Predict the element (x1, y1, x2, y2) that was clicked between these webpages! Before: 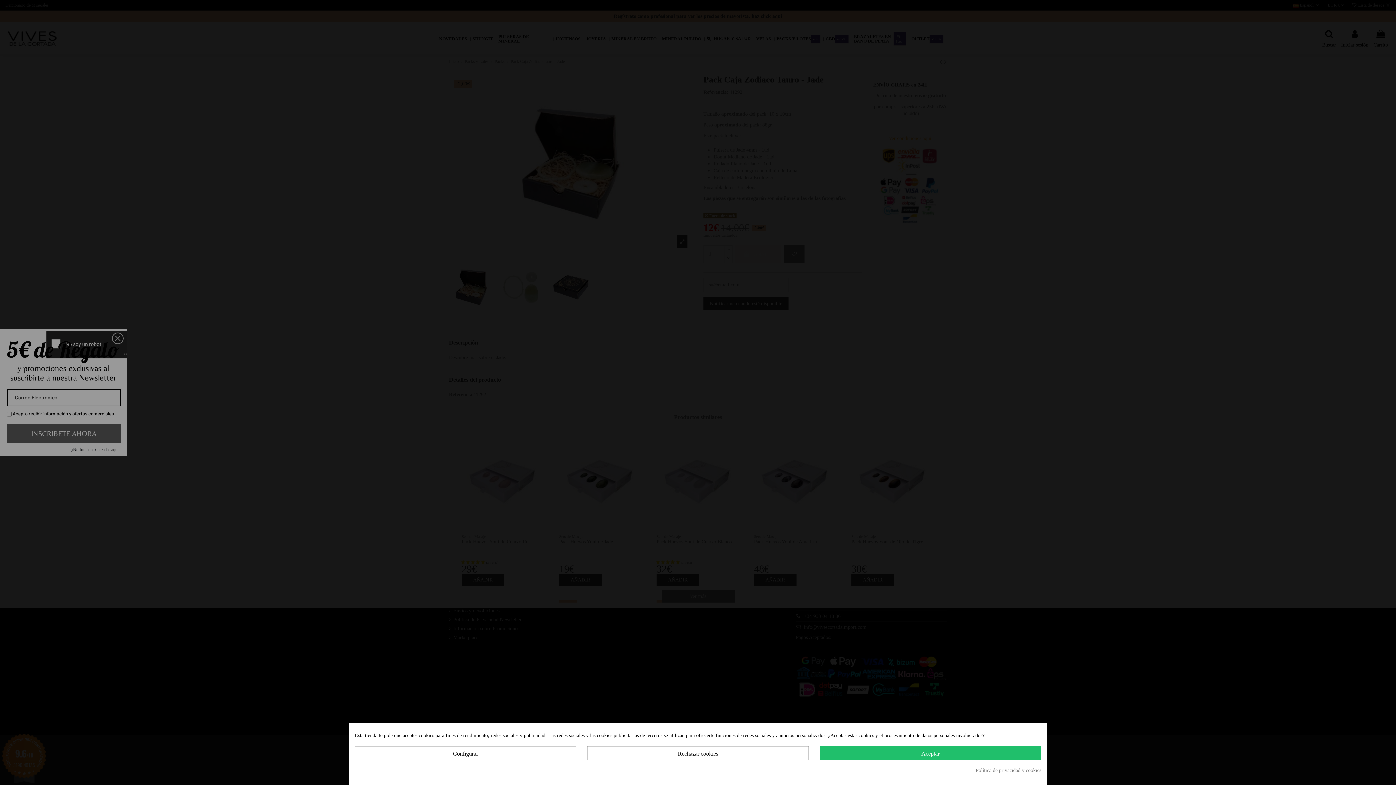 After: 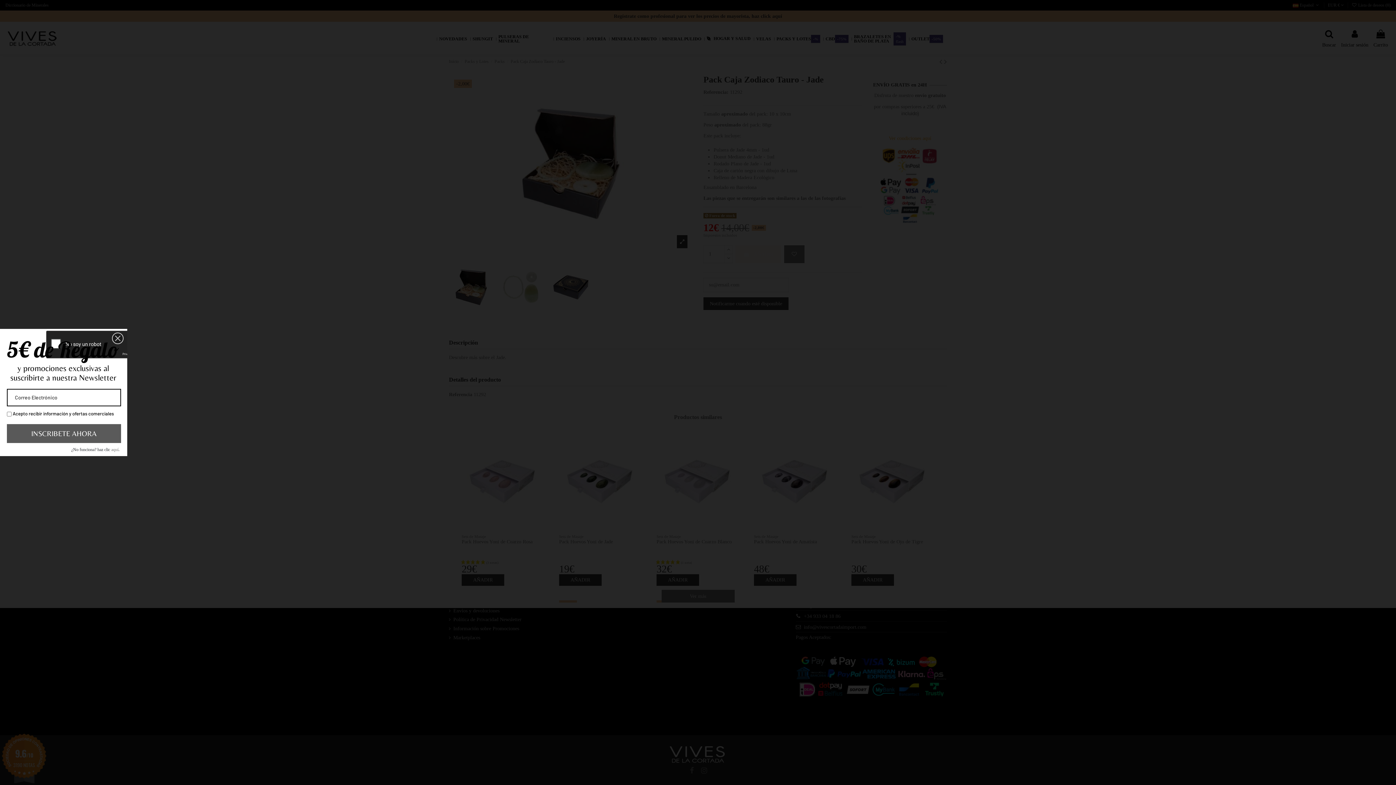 Action: bbox: (587, 746, 808, 760) label: Rechazar cookies